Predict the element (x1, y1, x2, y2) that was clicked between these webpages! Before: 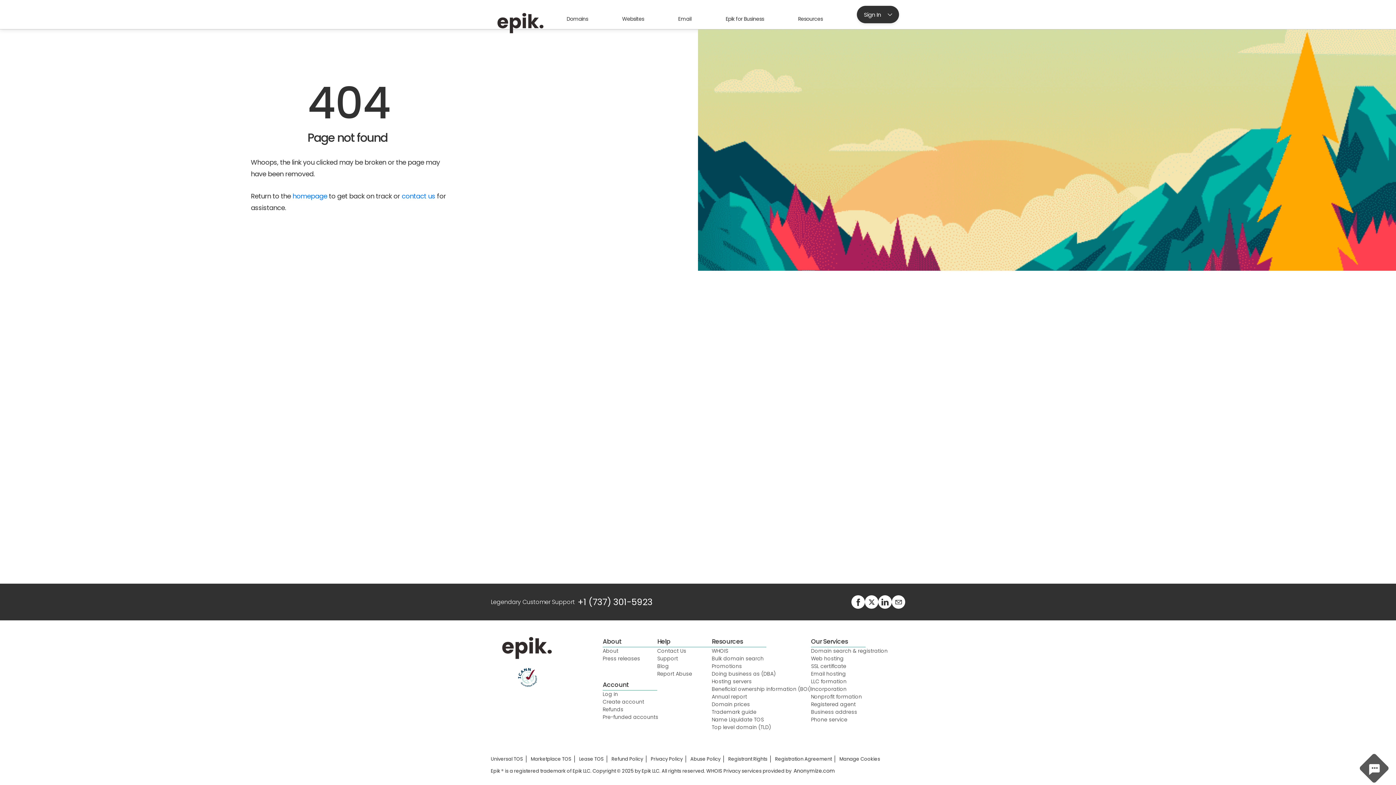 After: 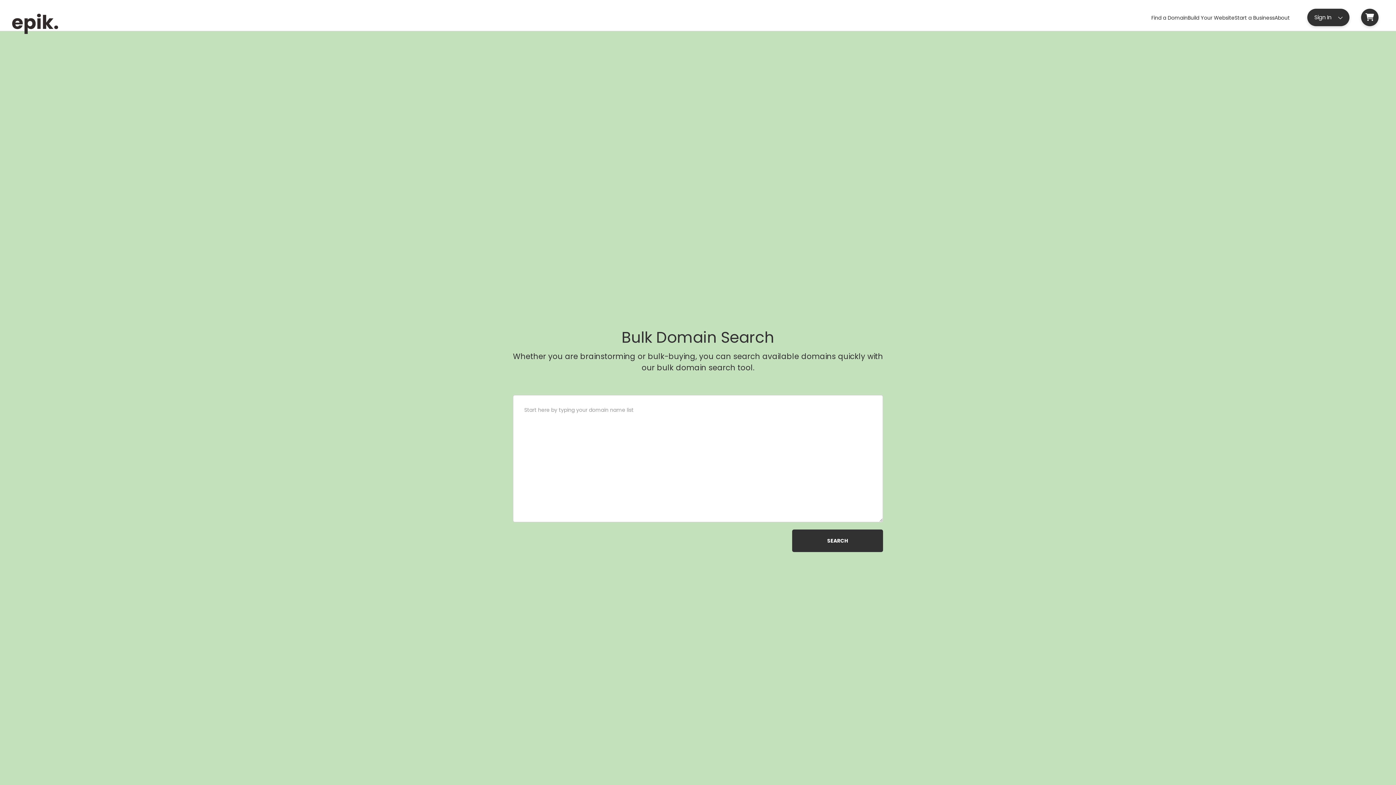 Action: label: Bulk domain search bbox: (712, 655, 764, 663)